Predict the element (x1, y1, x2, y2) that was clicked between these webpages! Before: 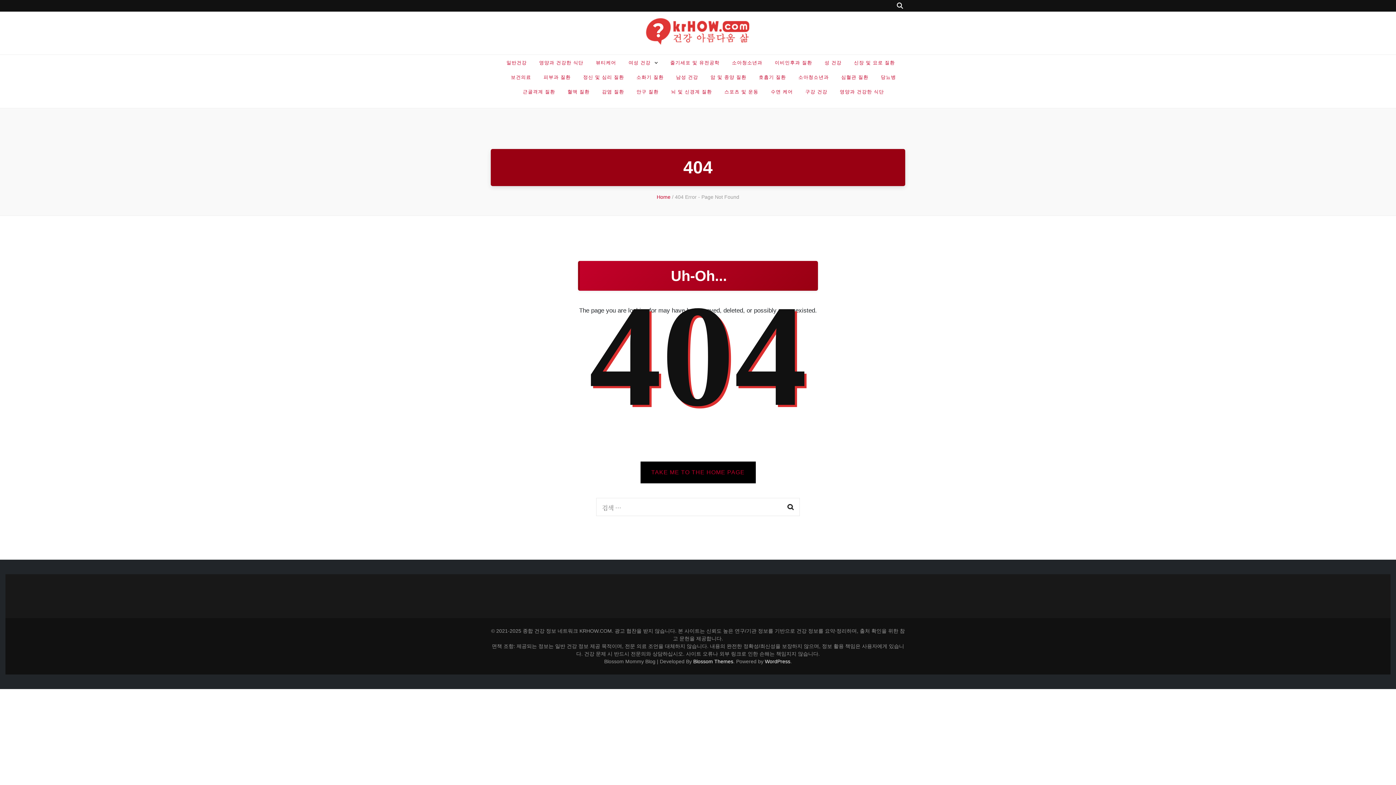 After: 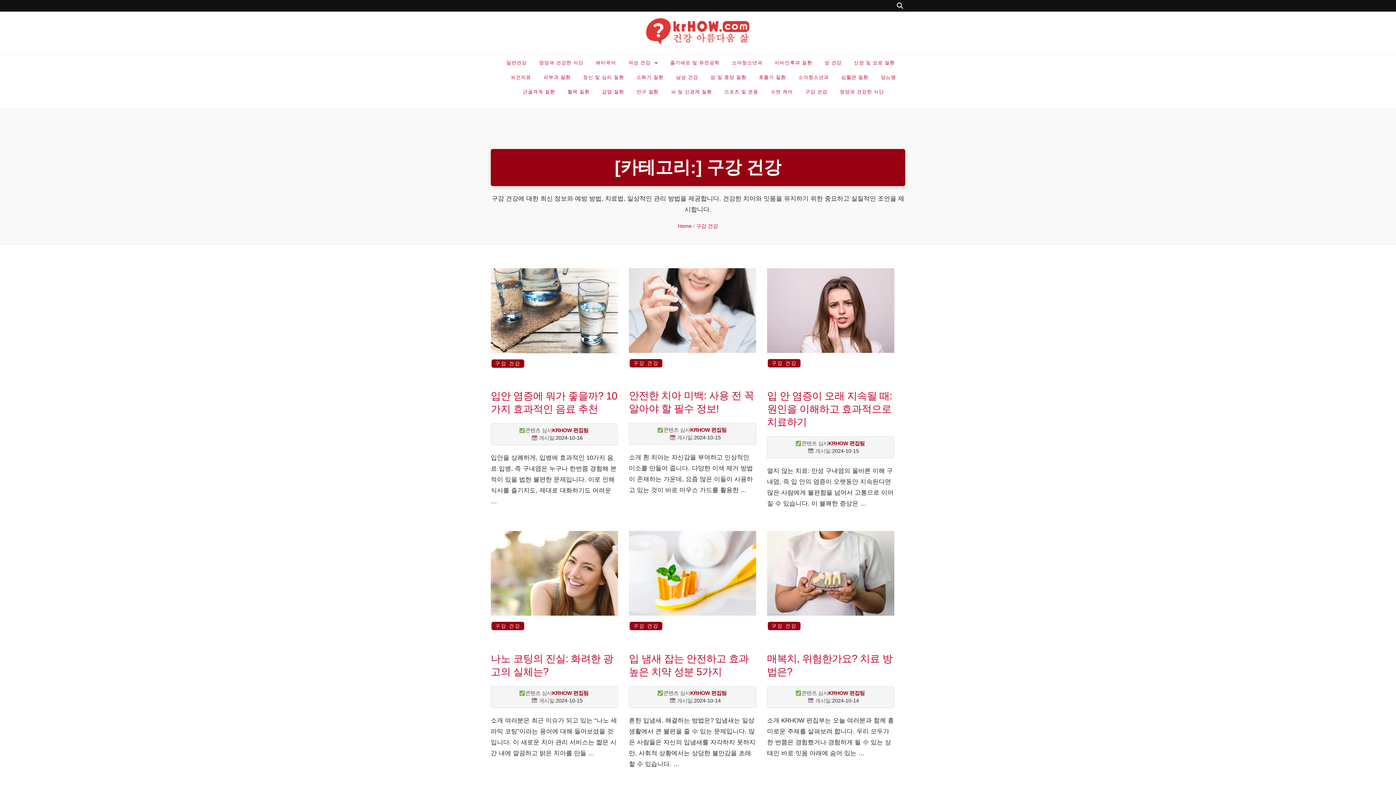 Action: bbox: (805, 87, 827, 95) label: 구강 건강